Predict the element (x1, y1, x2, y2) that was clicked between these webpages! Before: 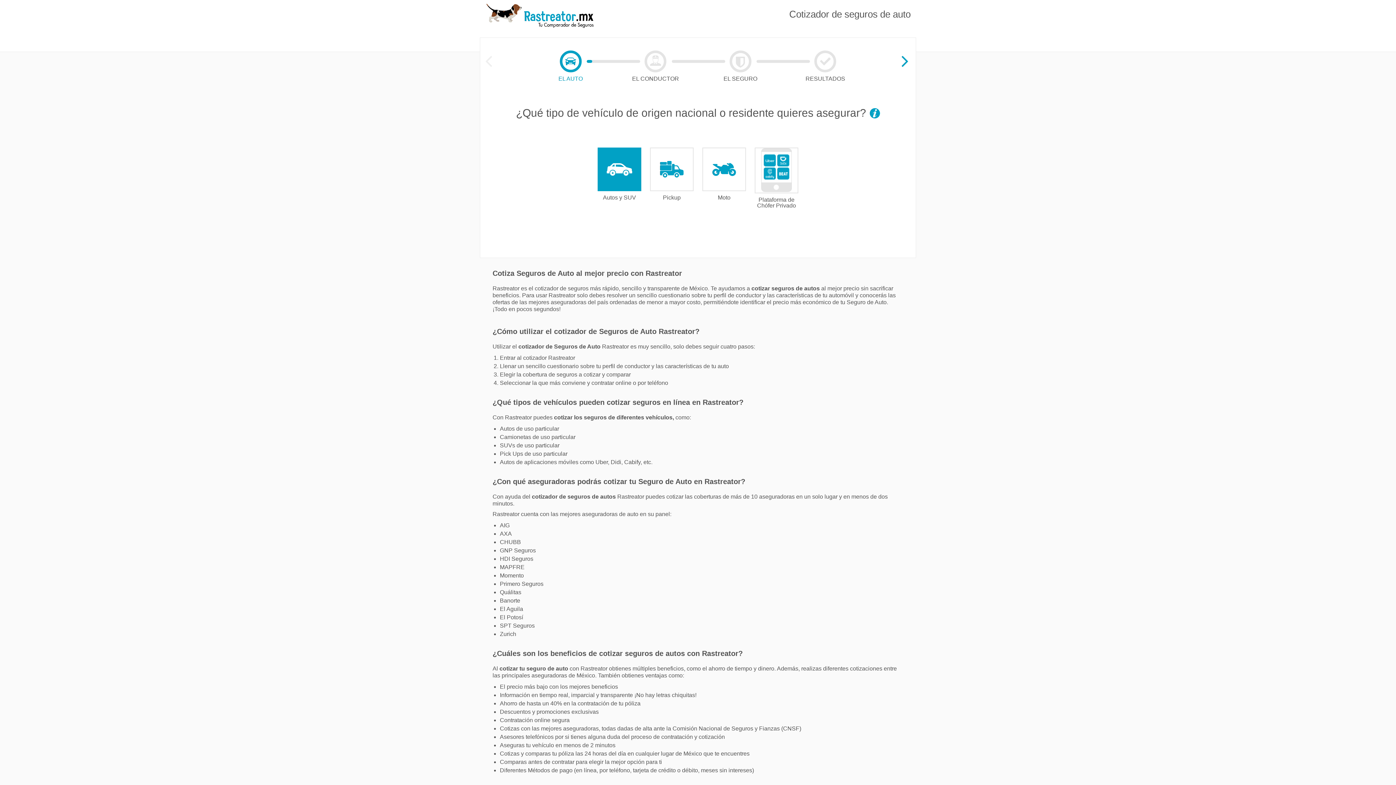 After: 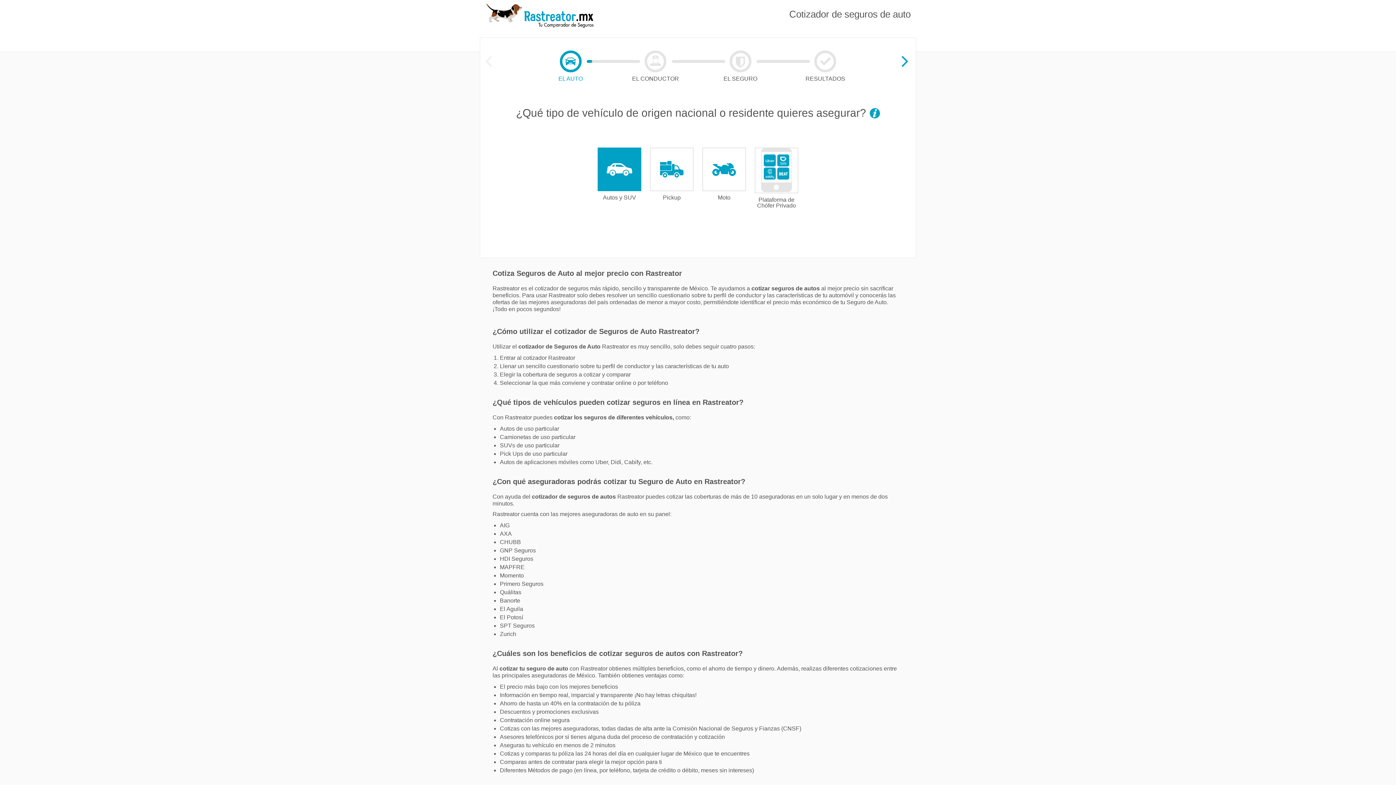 Action: bbox: (485, 0, 594, 28)